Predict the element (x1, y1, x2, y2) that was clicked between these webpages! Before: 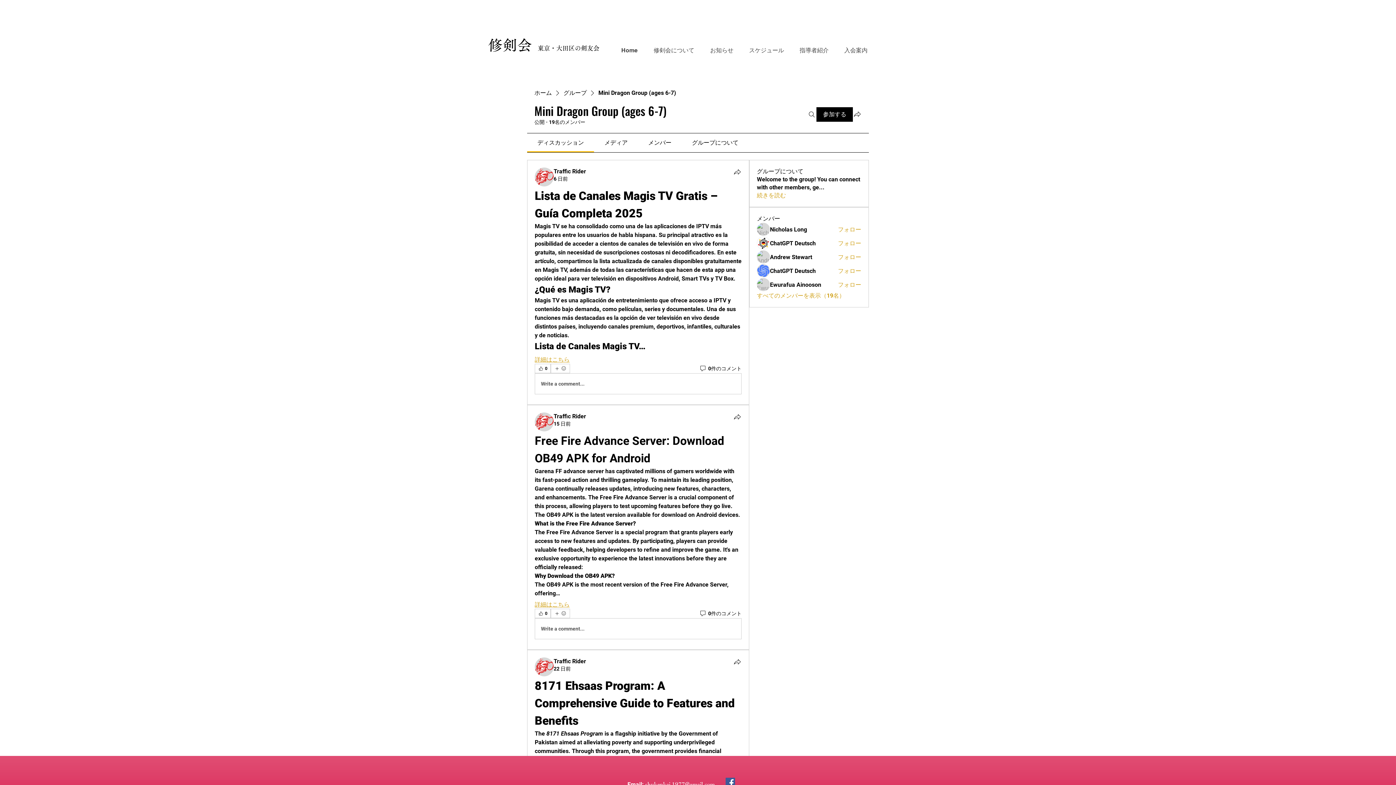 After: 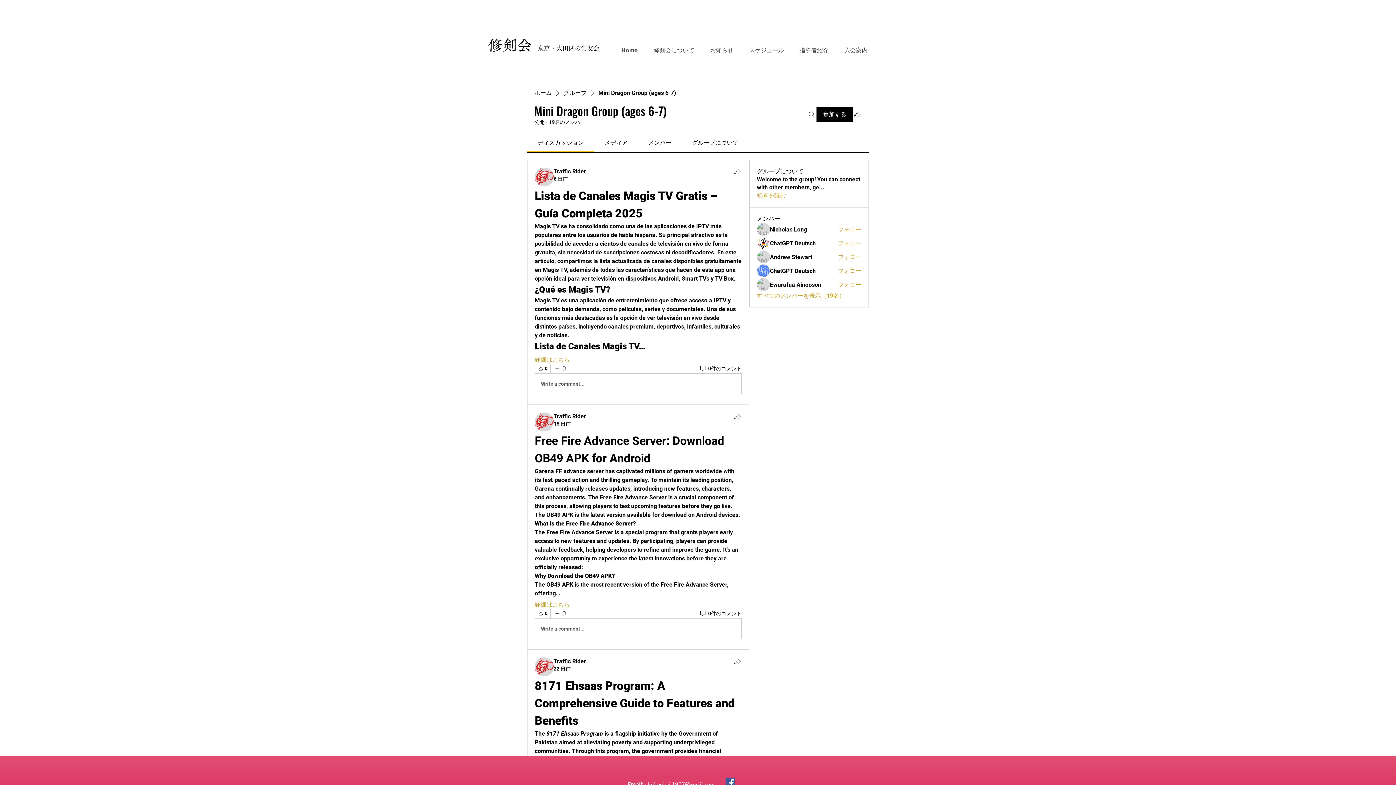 Action: label: 詳細はこちら bbox: (534, 356, 569, 364)